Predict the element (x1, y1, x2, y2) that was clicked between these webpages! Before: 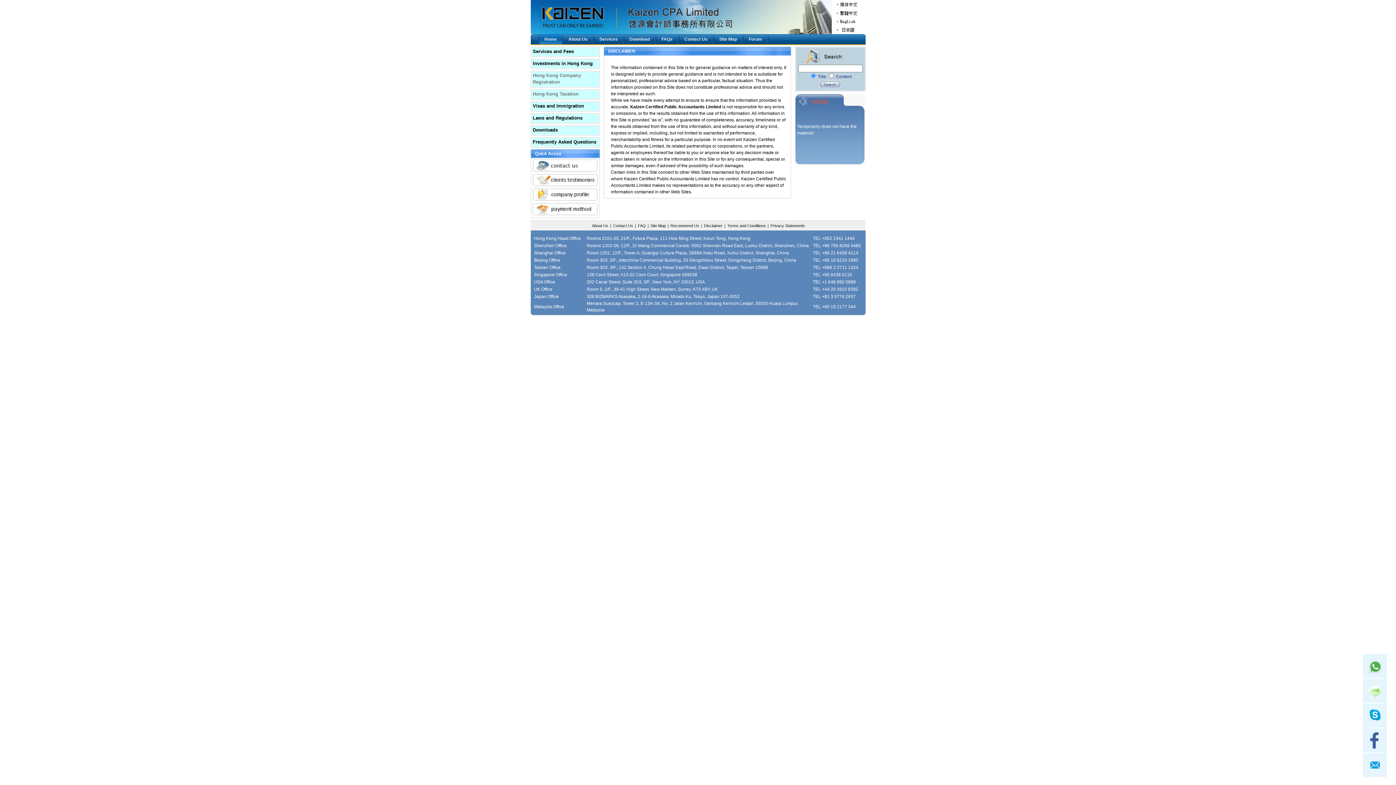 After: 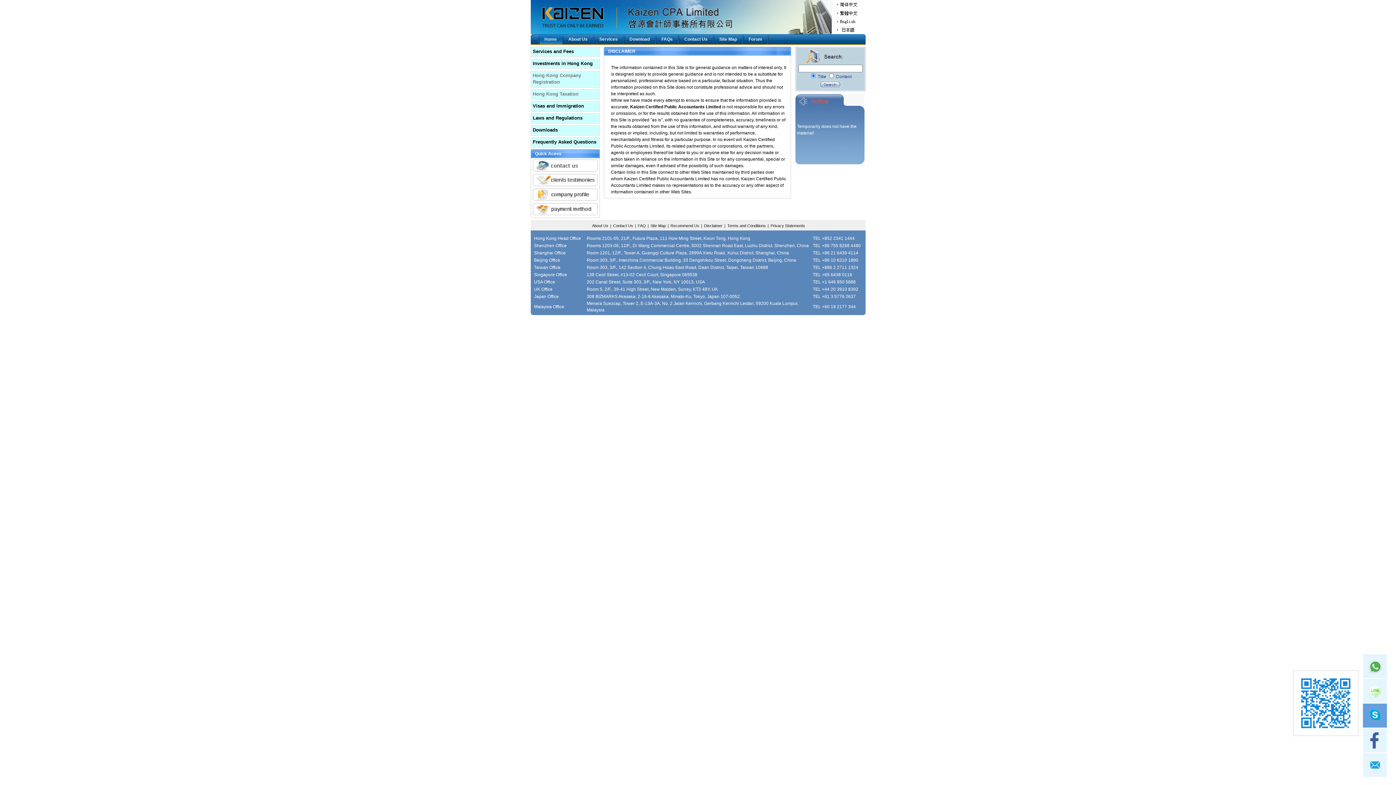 Action: label: skype bbox: (1363, 704, 1387, 728)